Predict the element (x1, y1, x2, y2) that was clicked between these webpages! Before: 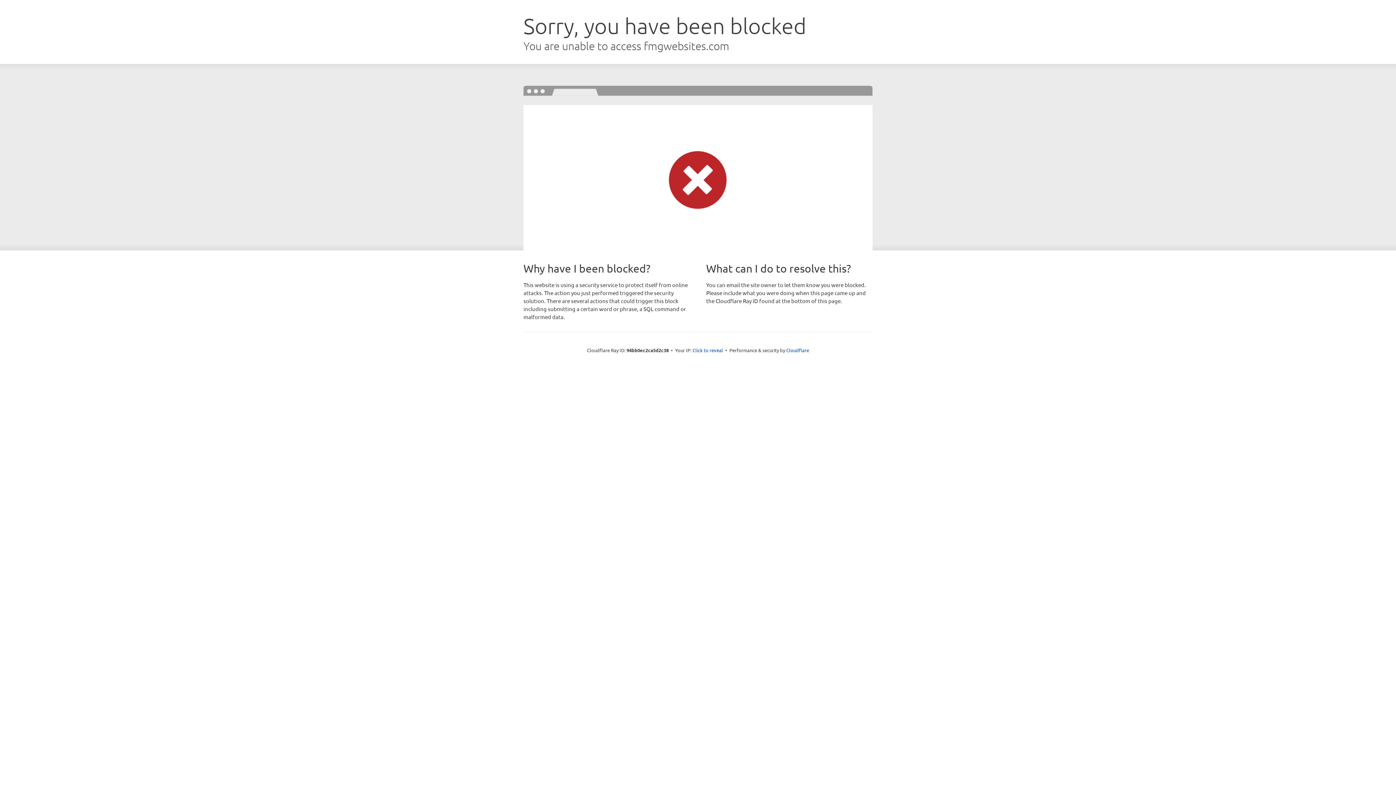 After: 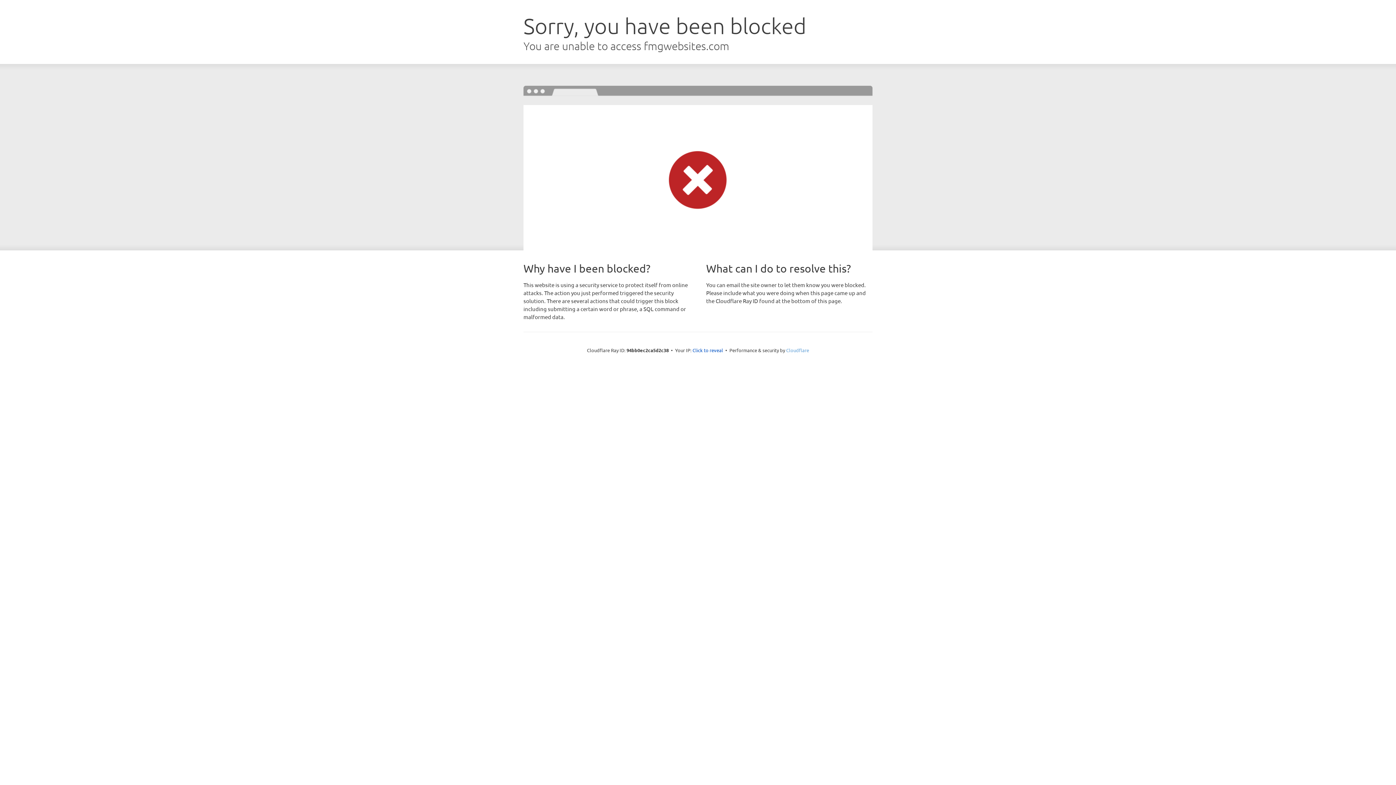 Action: bbox: (786, 347, 809, 353) label: Cloudflare